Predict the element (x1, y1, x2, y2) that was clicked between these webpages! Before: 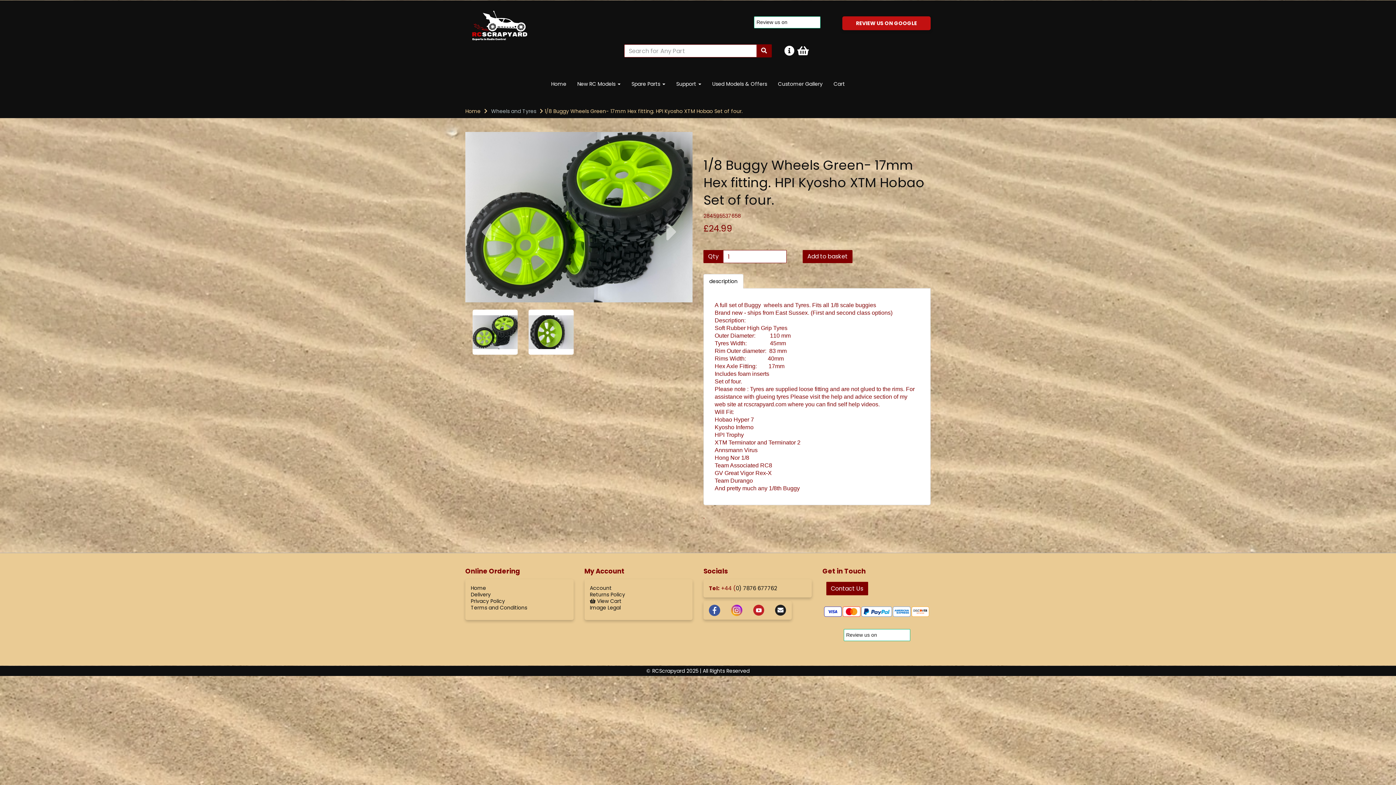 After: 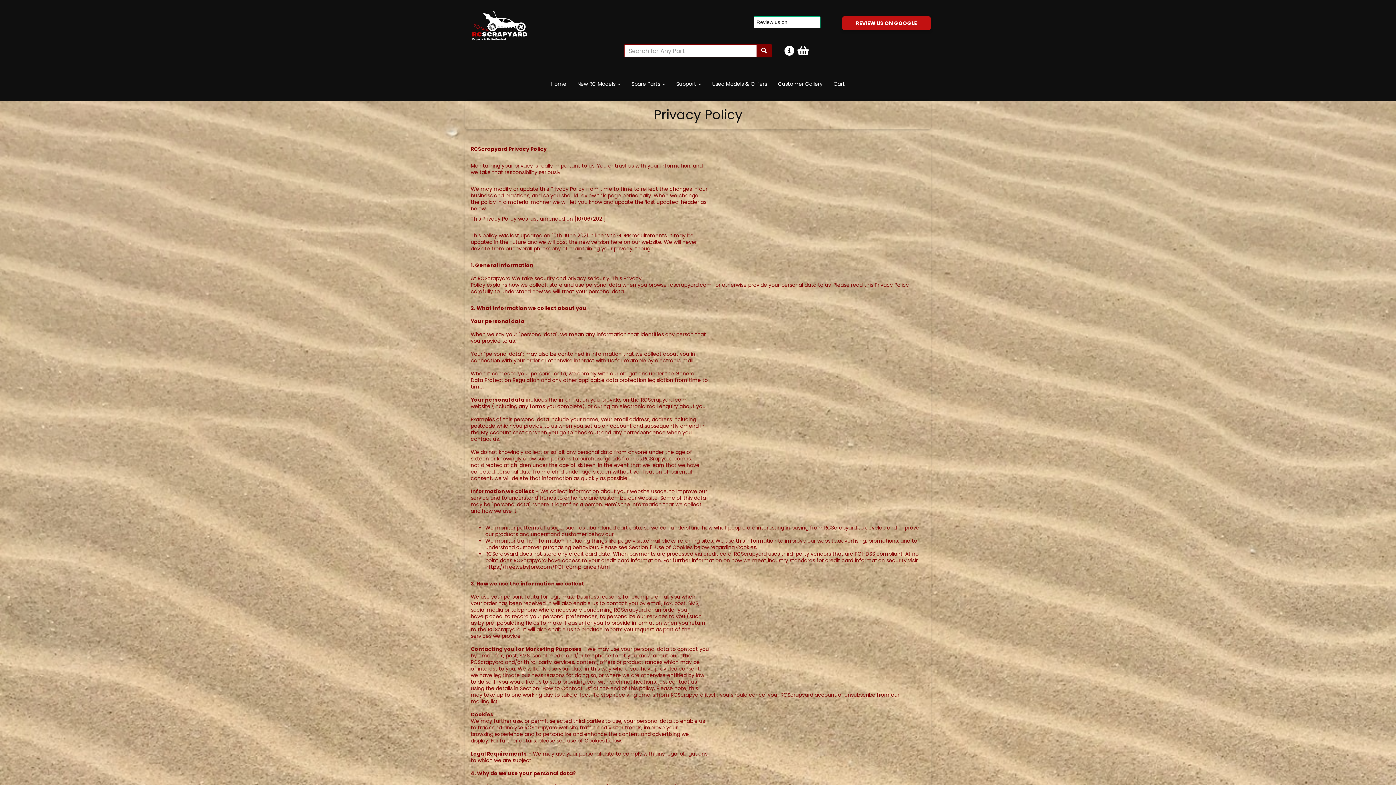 Action: bbox: (470, 597, 505, 605) label: Privacy Policy